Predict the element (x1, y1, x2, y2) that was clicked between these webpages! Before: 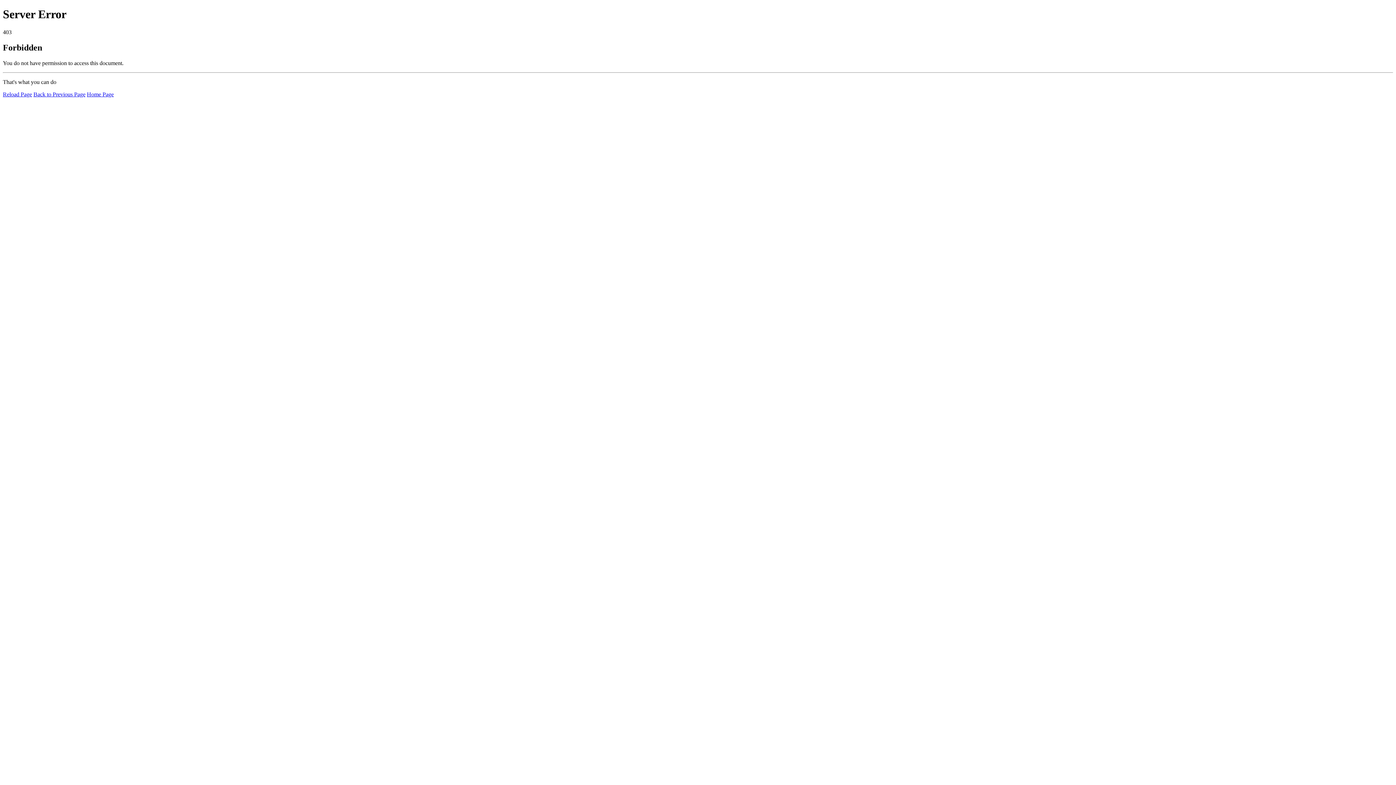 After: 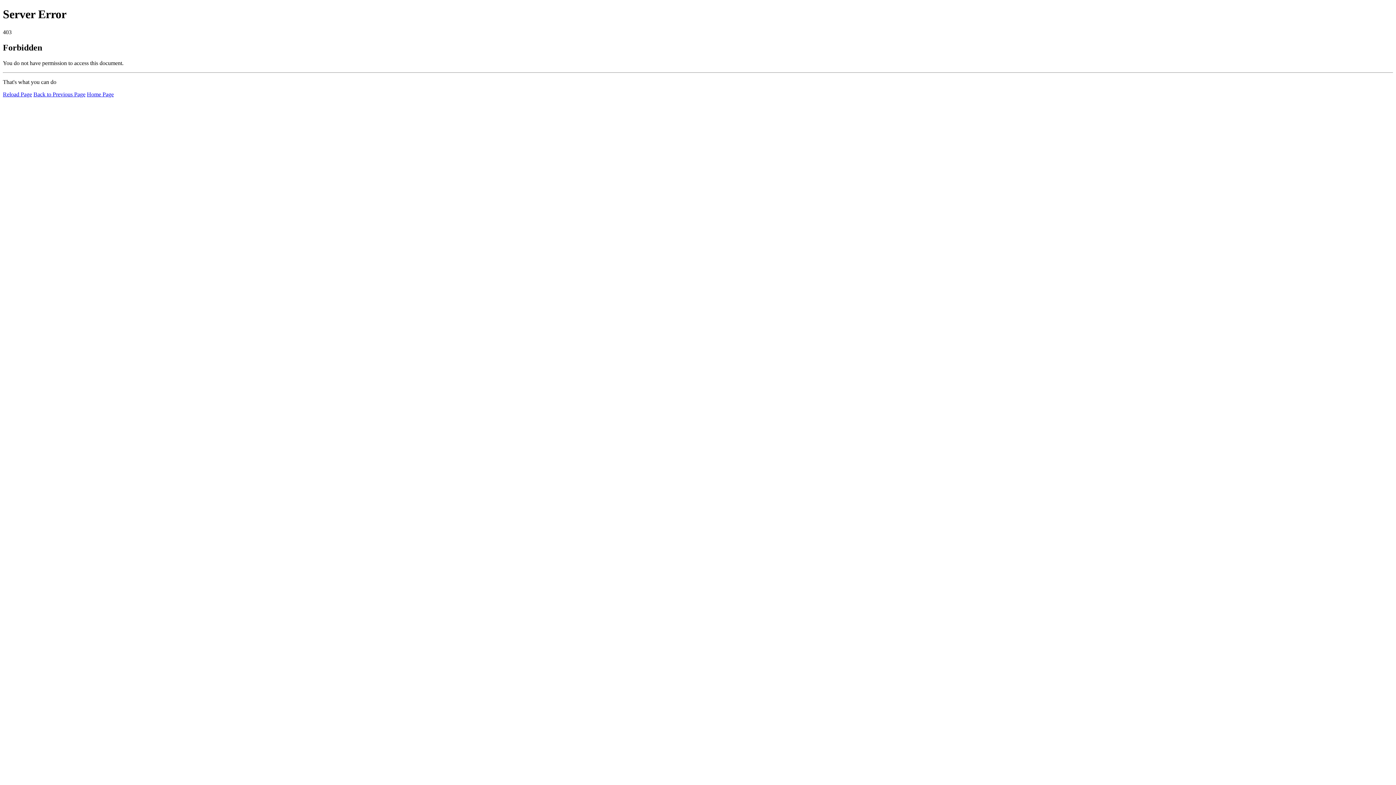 Action: bbox: (2, 91, 32, 97) label: Reload Page